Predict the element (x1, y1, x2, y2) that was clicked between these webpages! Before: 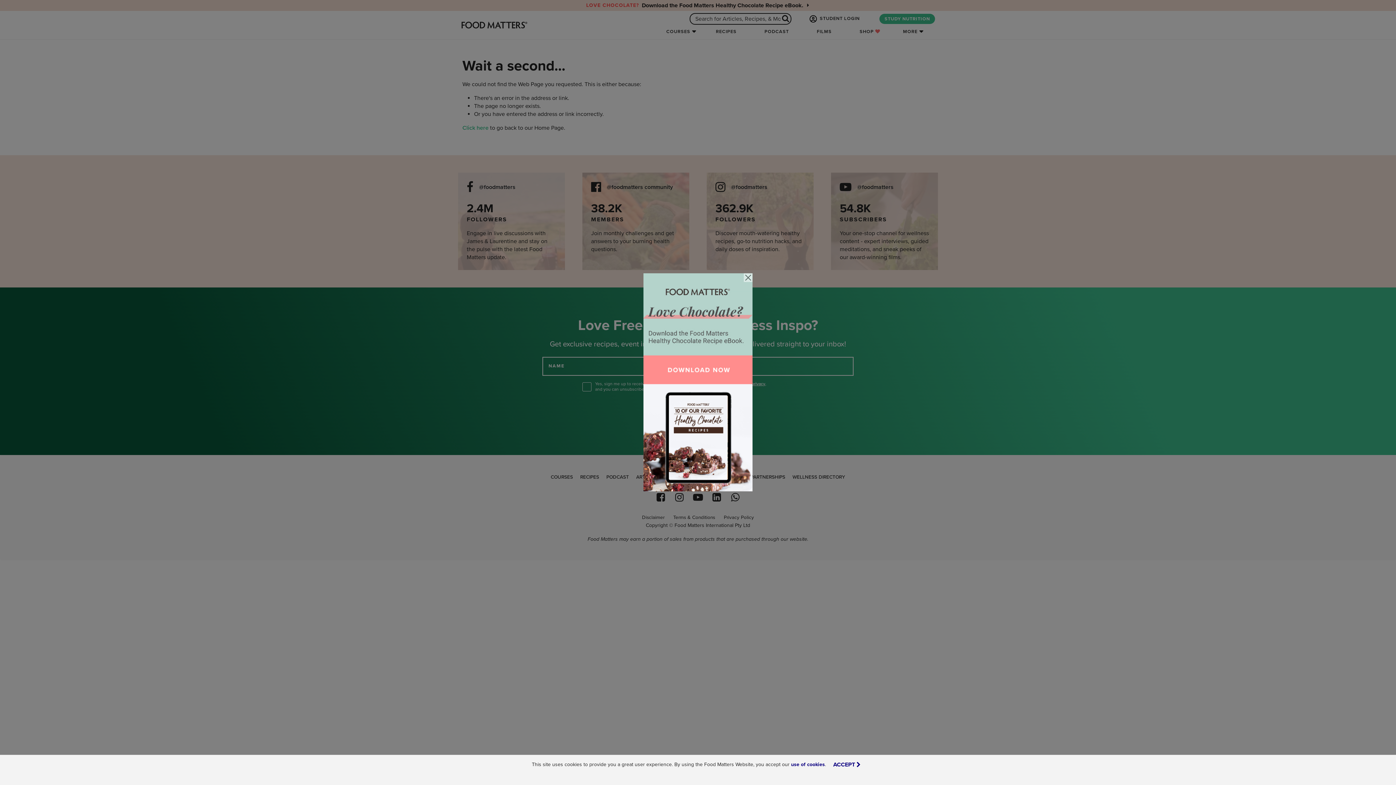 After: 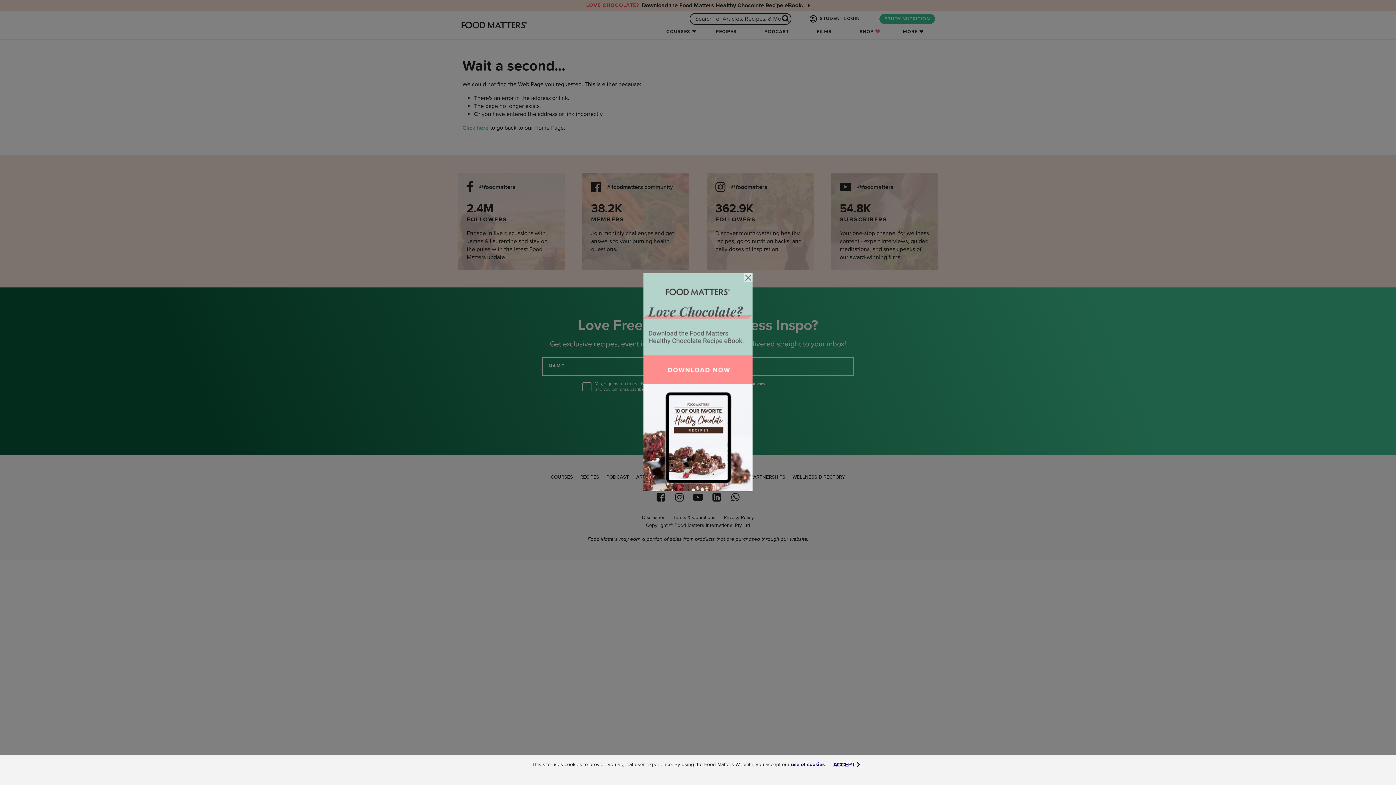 Action: label: use of cookies bbox: (791, 761, 825, 768)